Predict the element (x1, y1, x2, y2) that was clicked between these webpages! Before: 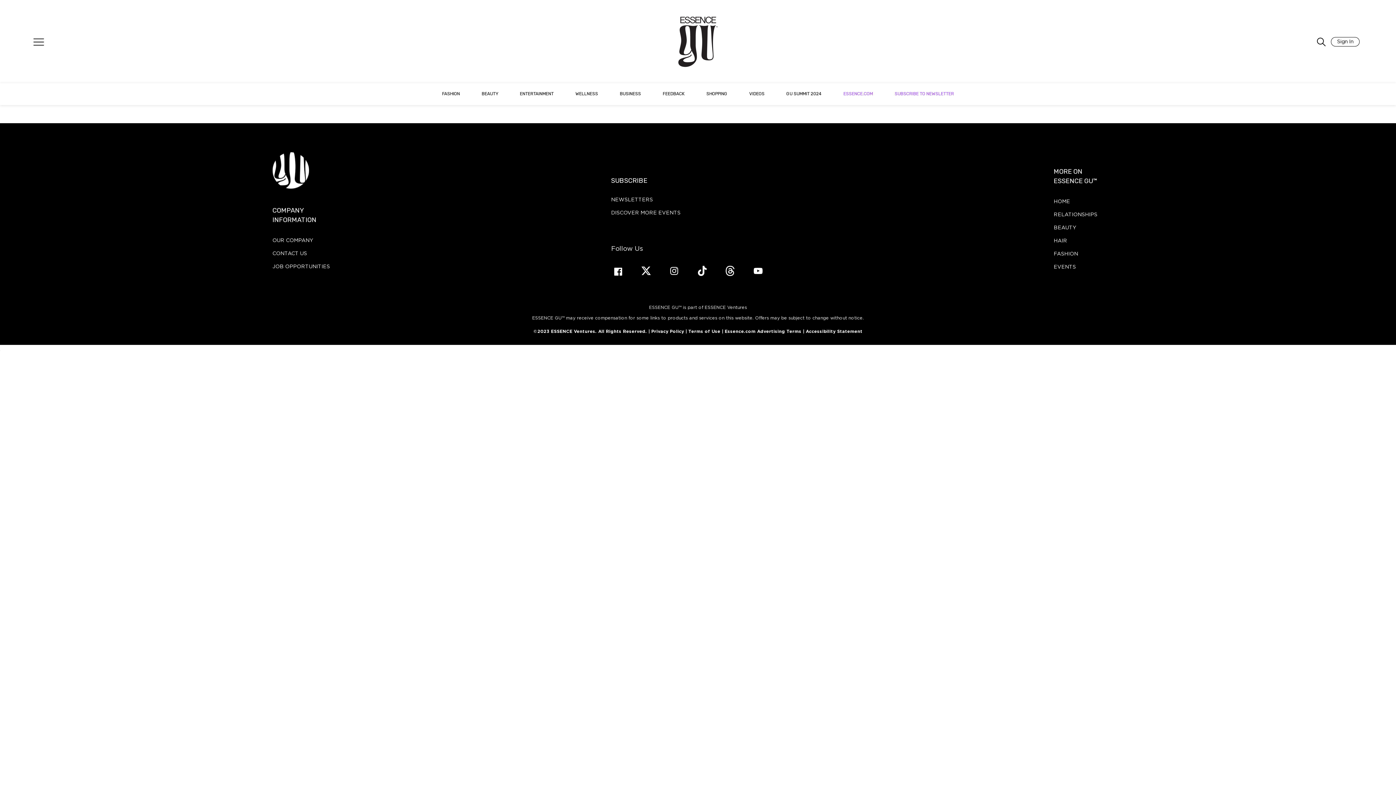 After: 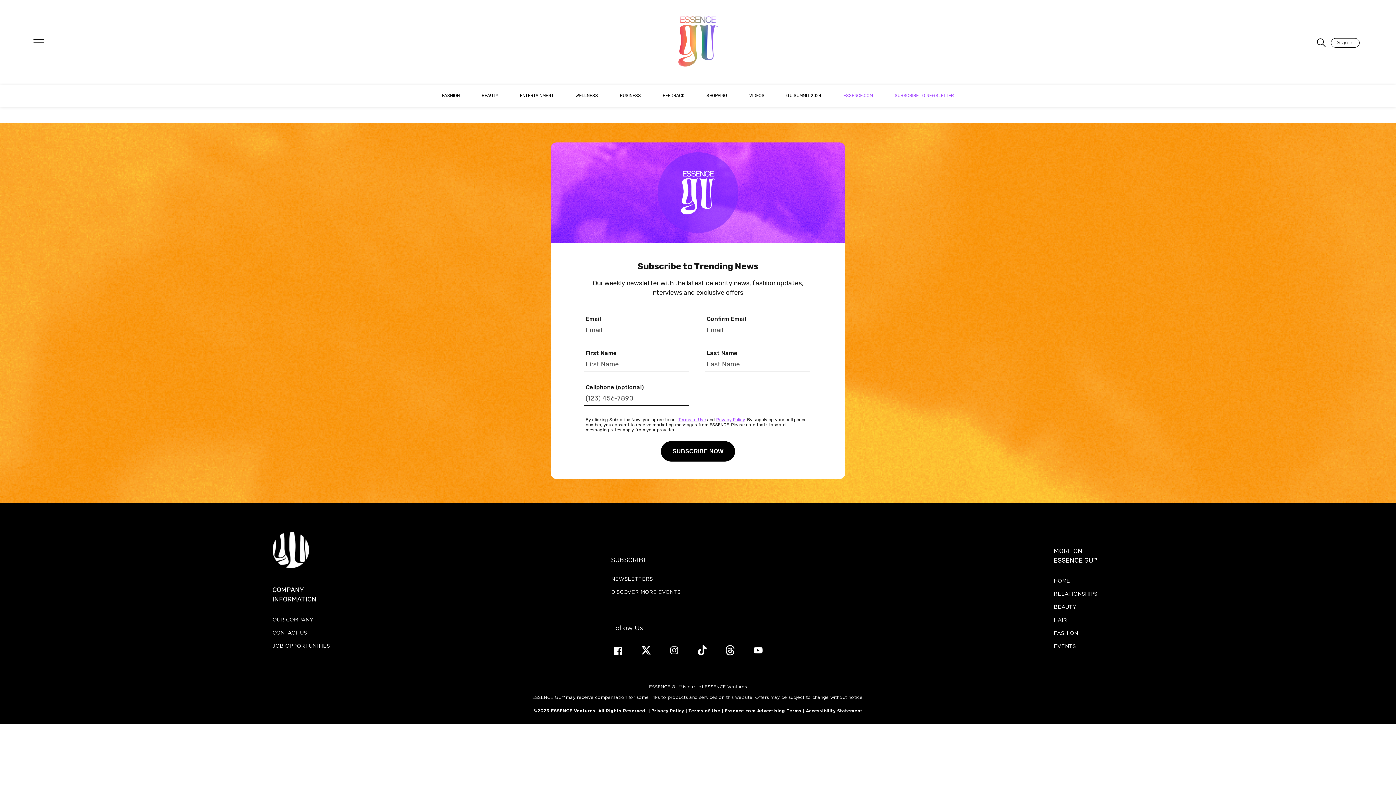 Action: label: SUBSCRIBE TO NEWSLETTER bbox: (894, 90, 954, 97)